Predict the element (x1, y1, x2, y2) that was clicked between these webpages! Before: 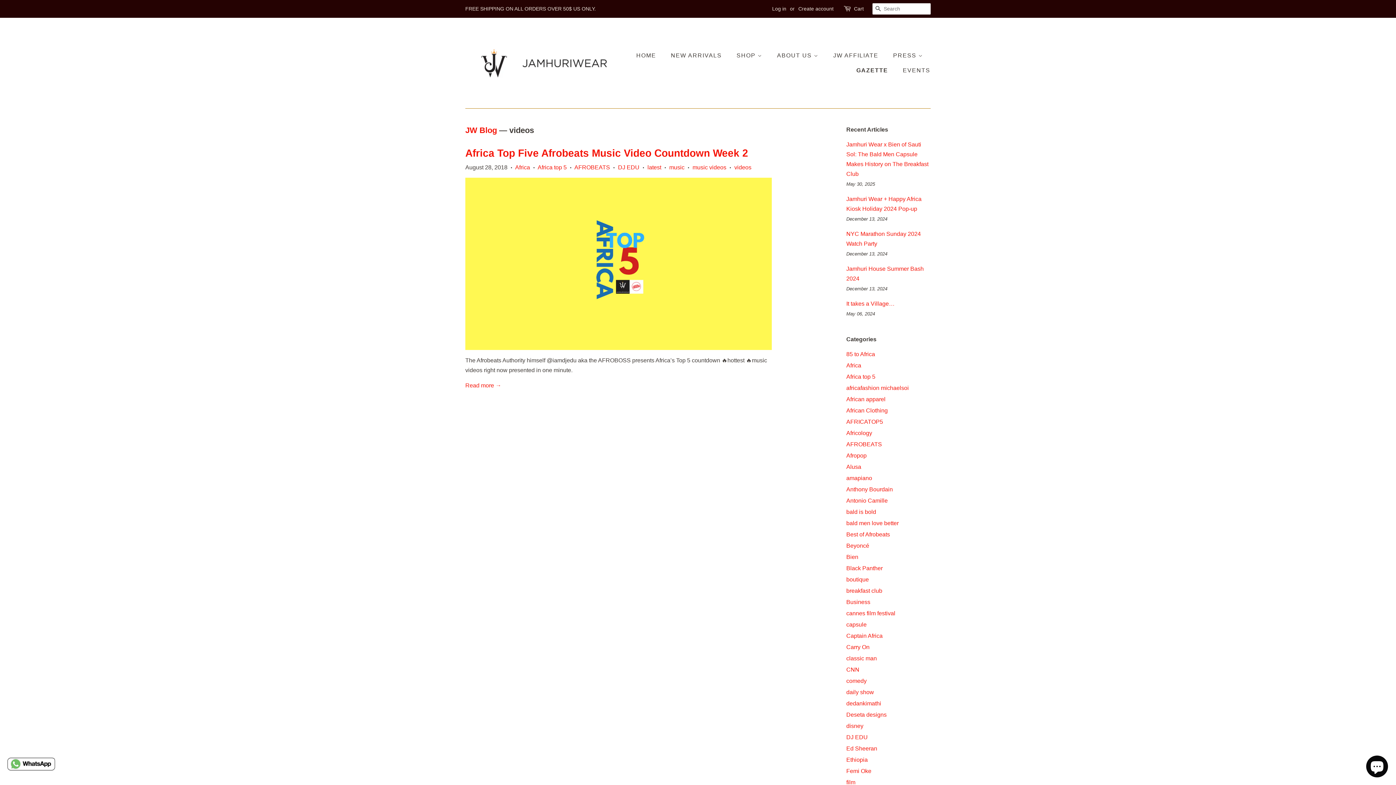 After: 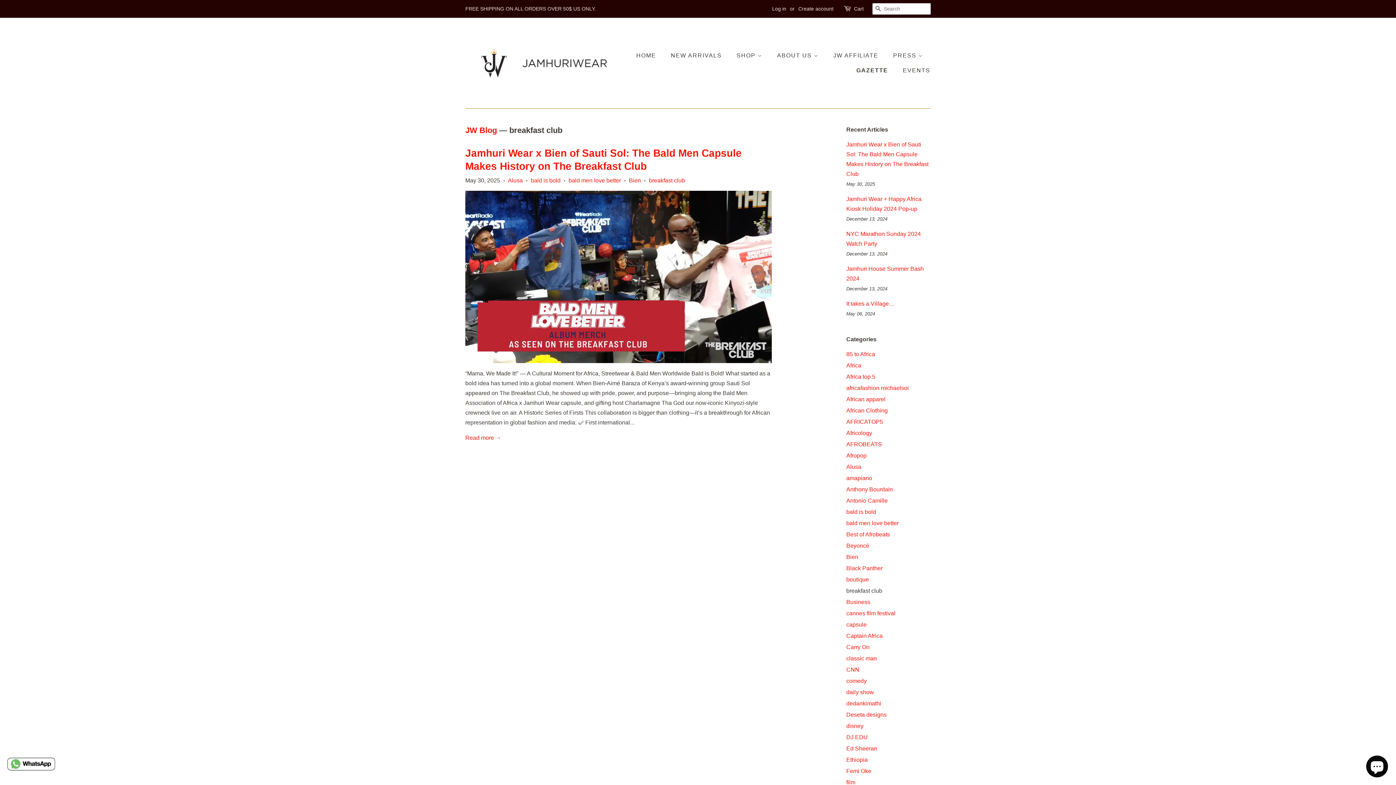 Action: bbox: (846, 588, 882, 594) label: breakfast club